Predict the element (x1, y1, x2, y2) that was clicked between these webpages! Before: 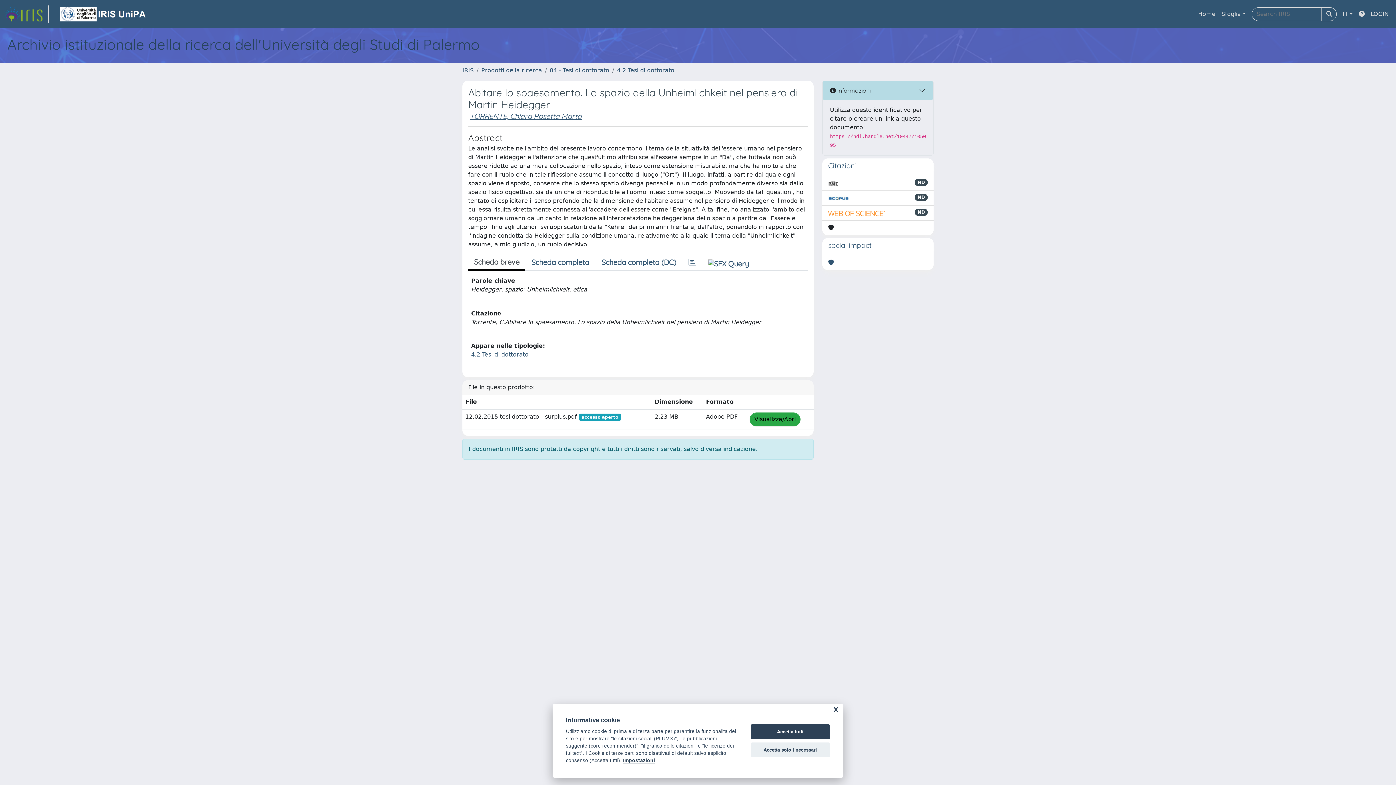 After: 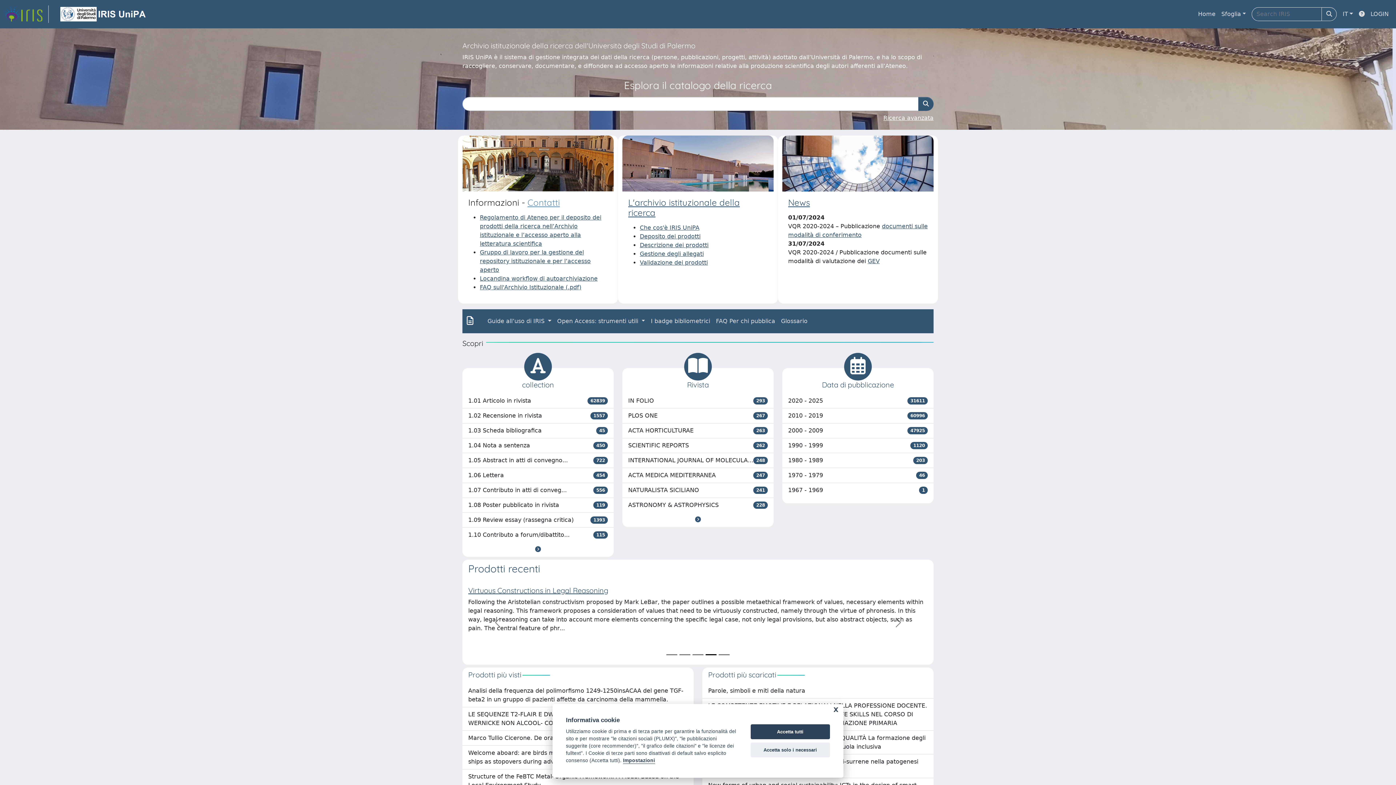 Action: bbox: (4, 5, 48, 22) label: link homepage